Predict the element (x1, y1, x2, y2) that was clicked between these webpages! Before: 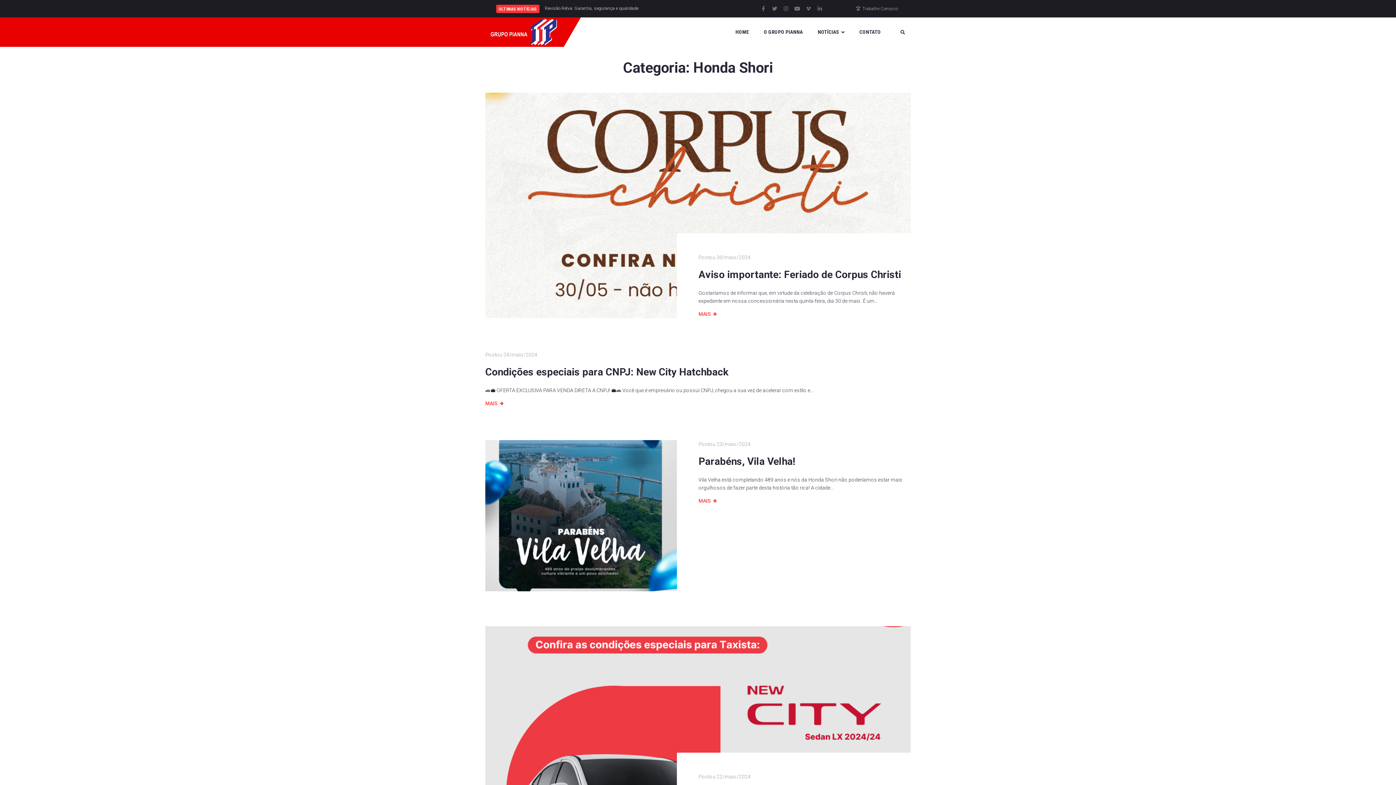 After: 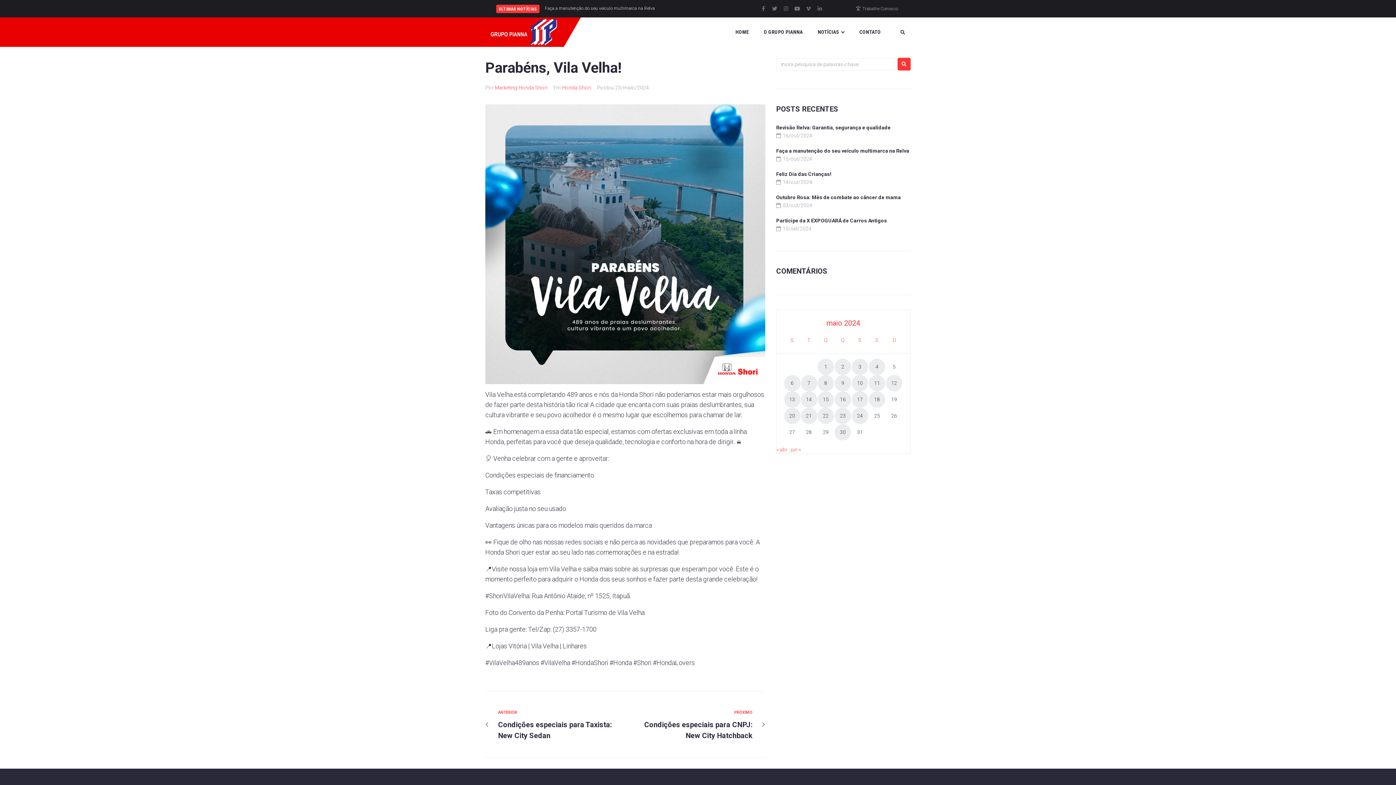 Action: bbox: (485, 440, 676, 591)